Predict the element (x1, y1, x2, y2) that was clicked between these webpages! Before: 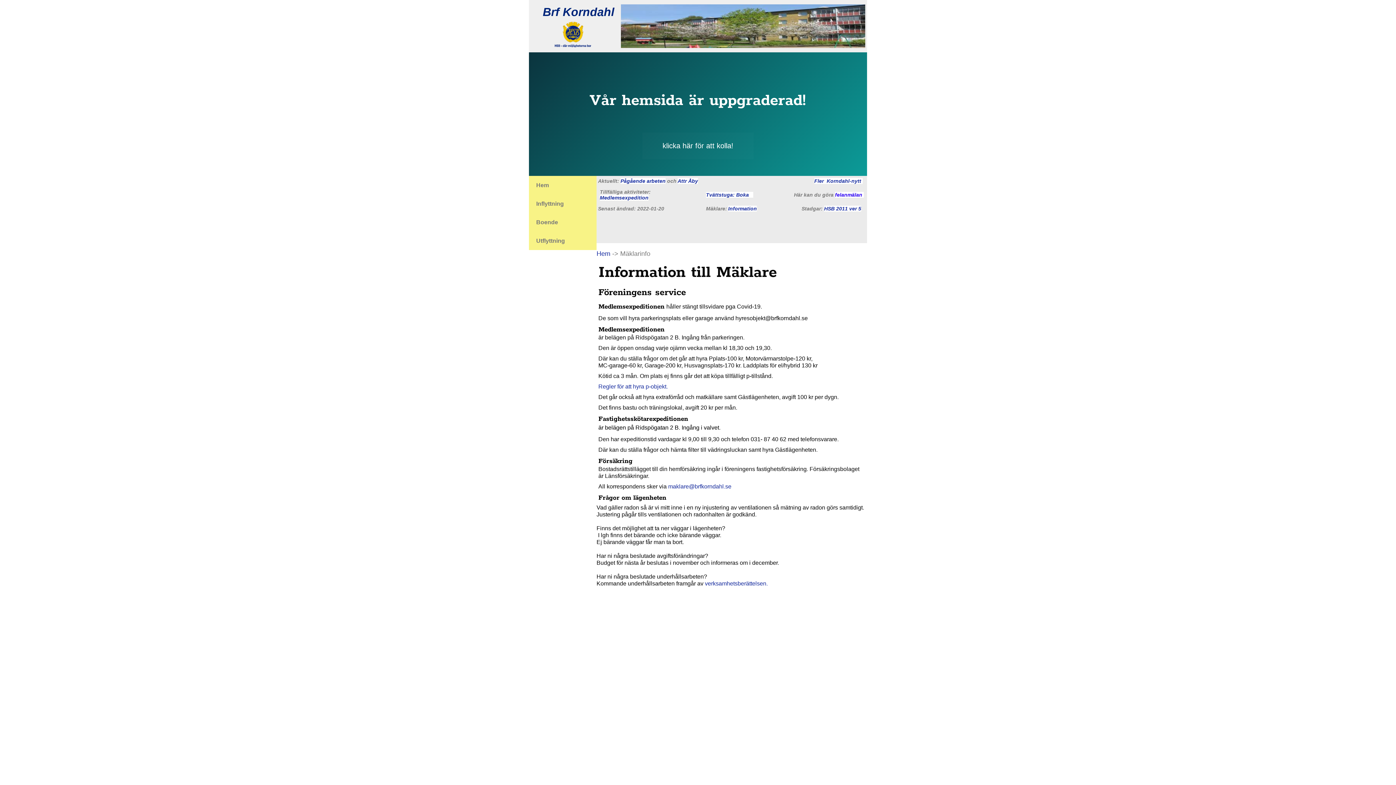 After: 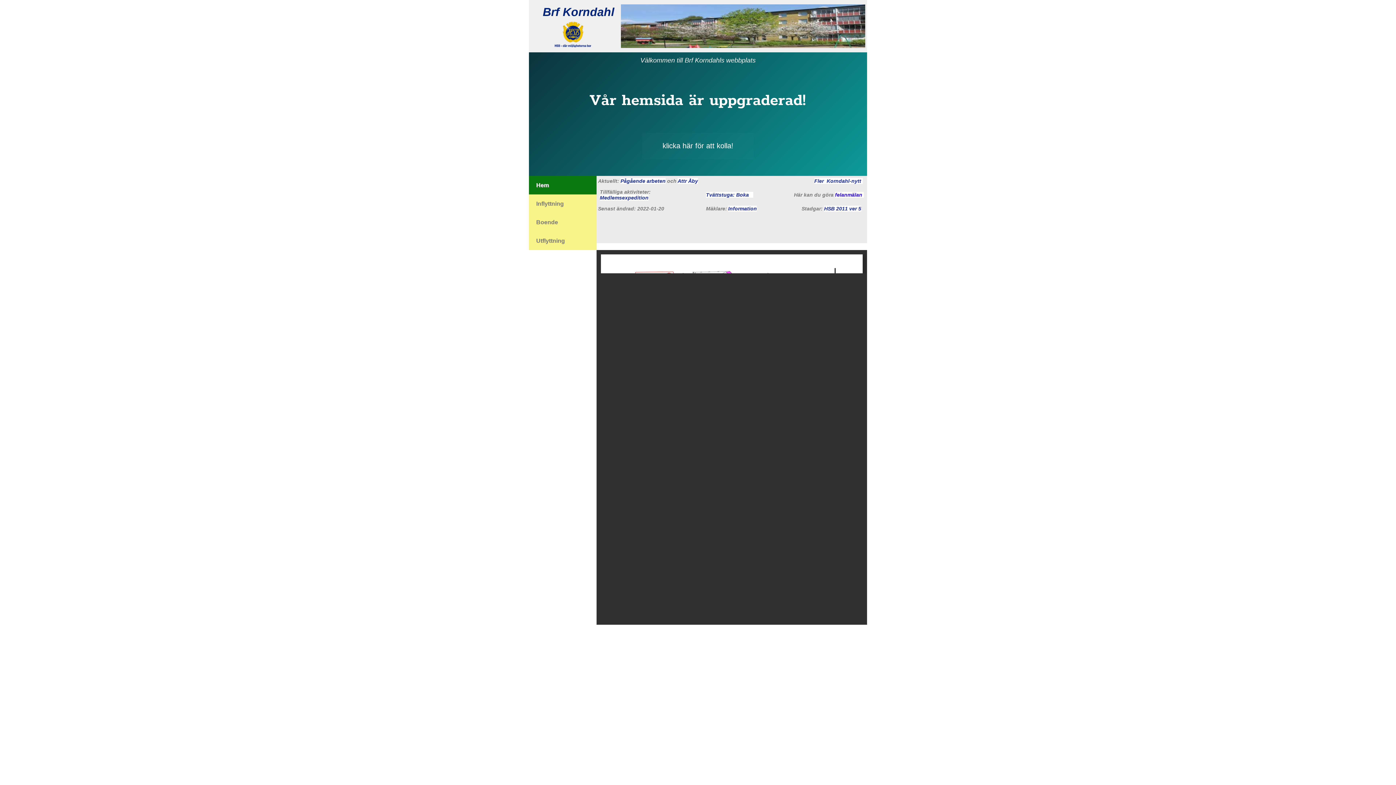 Action: label: Hem bbox: (596, 250, 610, 257)